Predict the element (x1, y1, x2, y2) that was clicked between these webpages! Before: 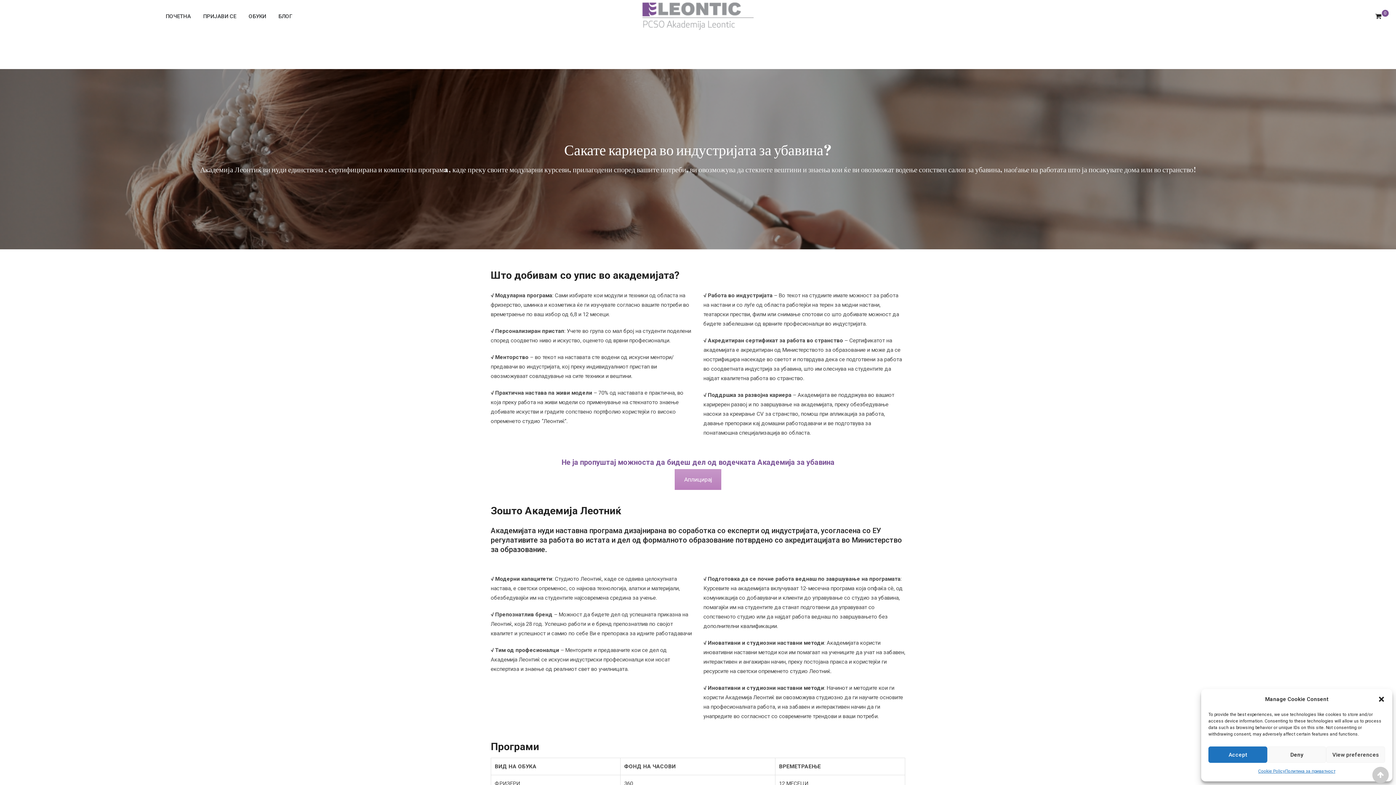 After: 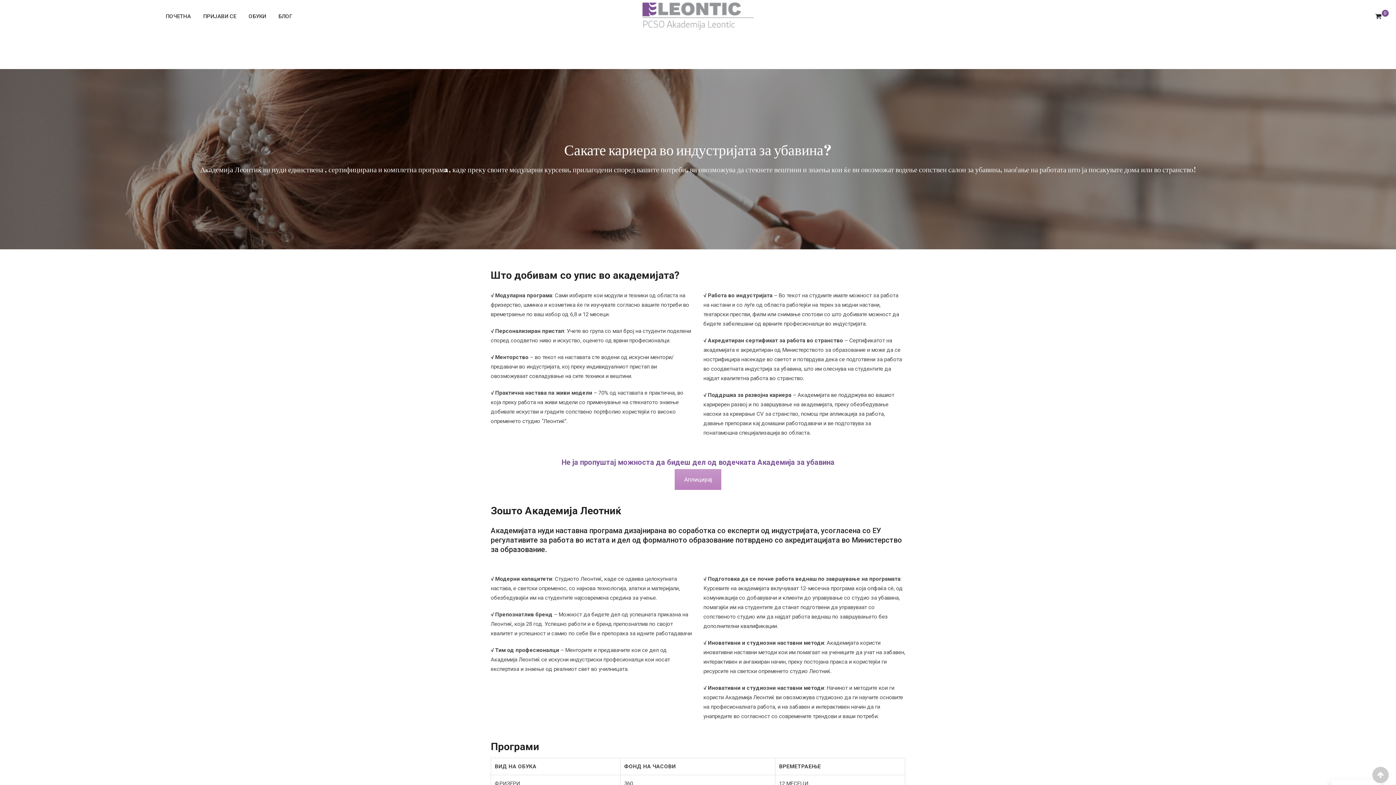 Action: bbox: (1208, 746, 1267, 763) label: Accept